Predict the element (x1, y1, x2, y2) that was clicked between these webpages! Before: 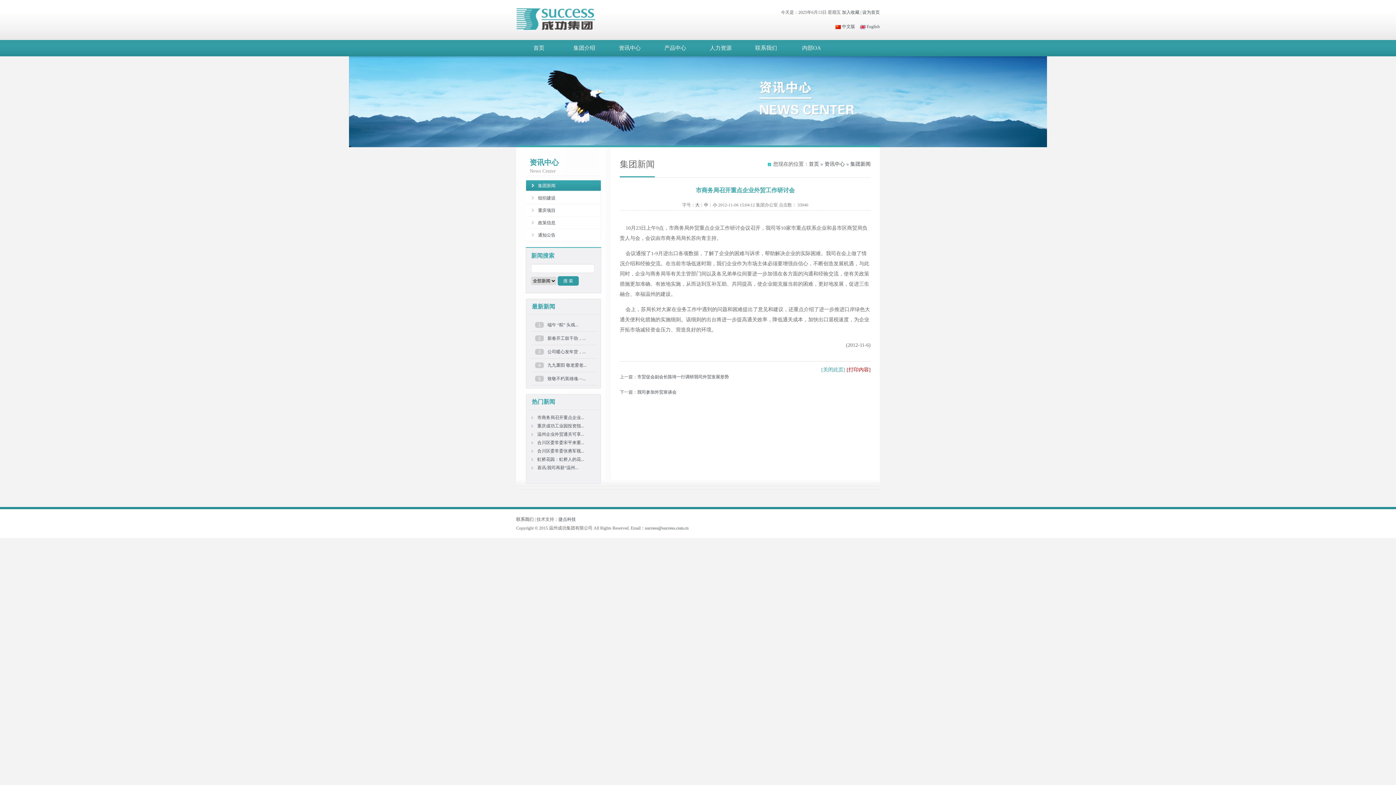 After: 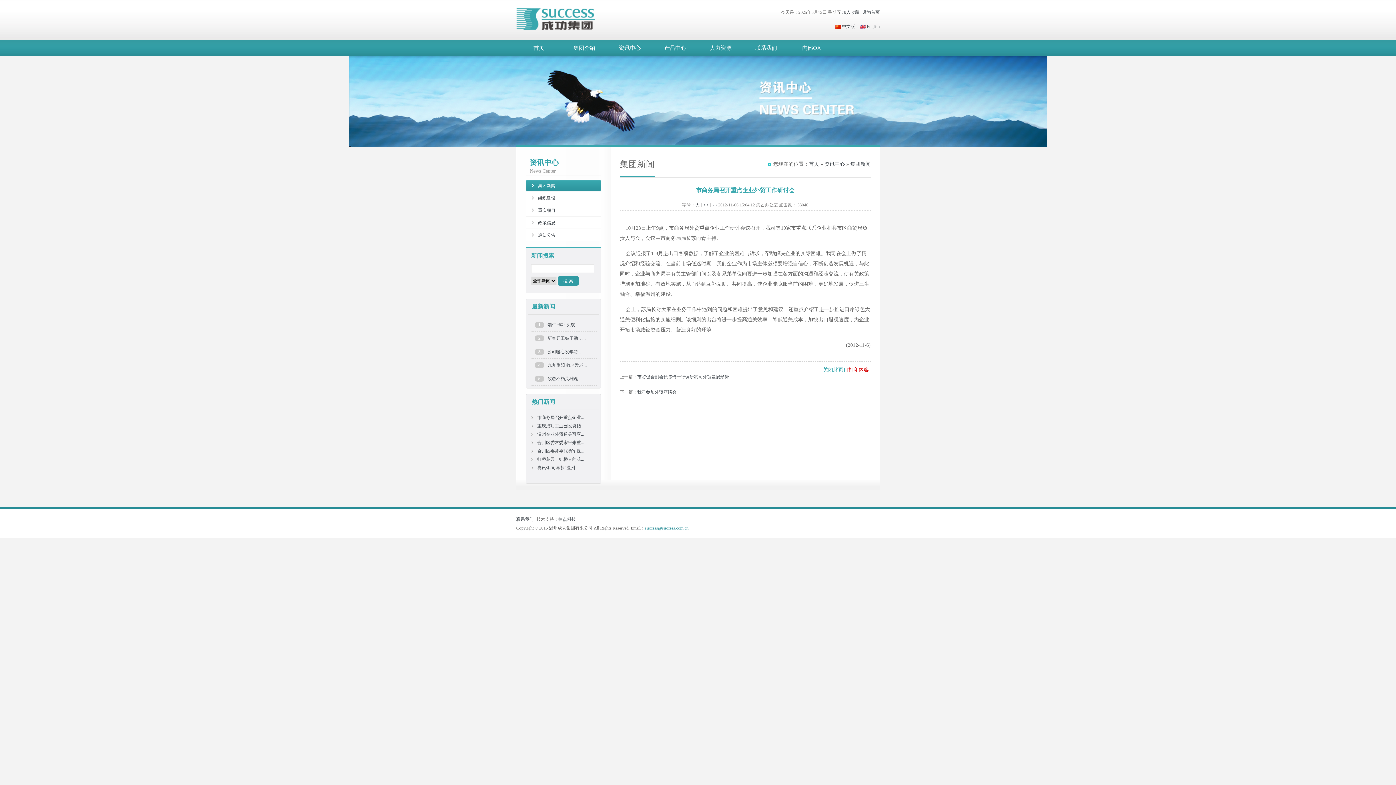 Action: bbox: (645, 525, 688, 530) label: success@success.com.cn